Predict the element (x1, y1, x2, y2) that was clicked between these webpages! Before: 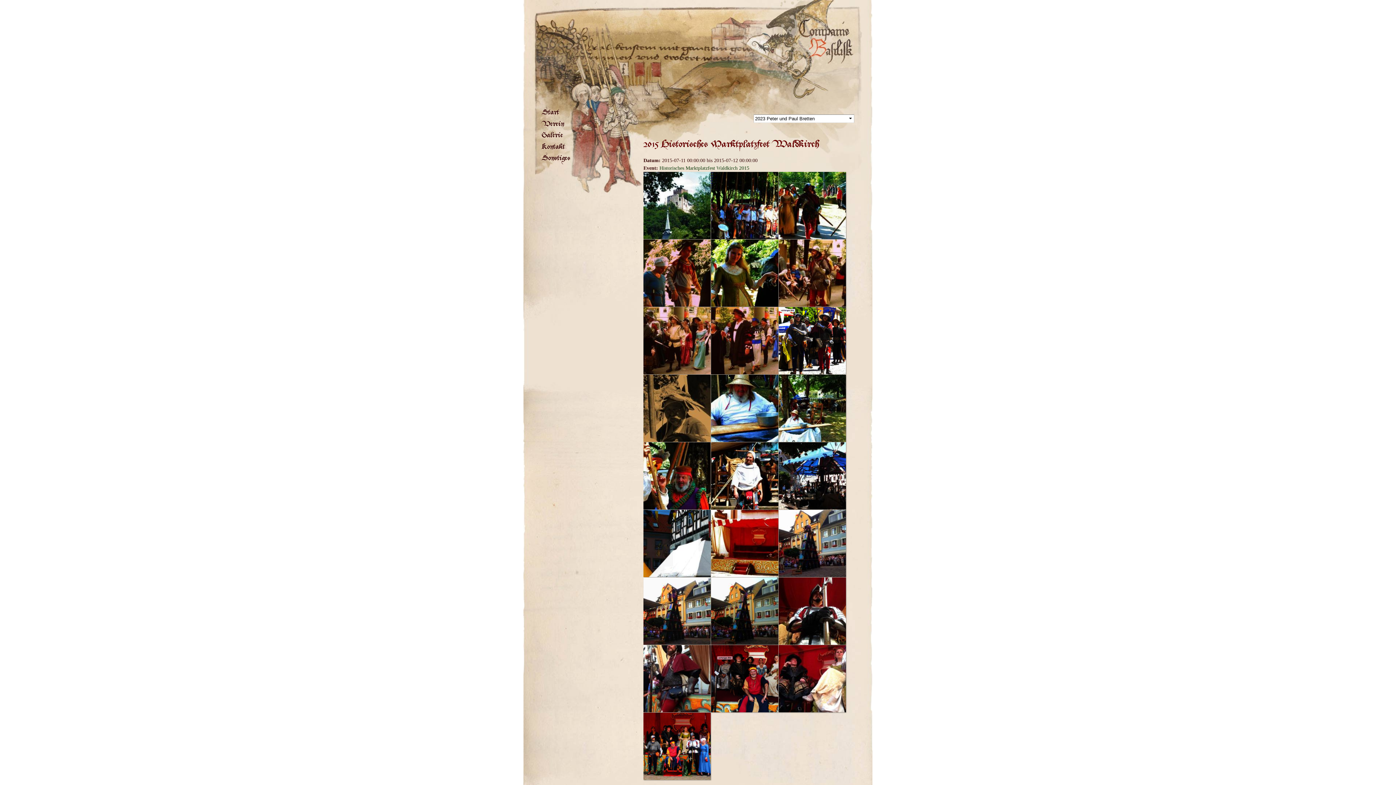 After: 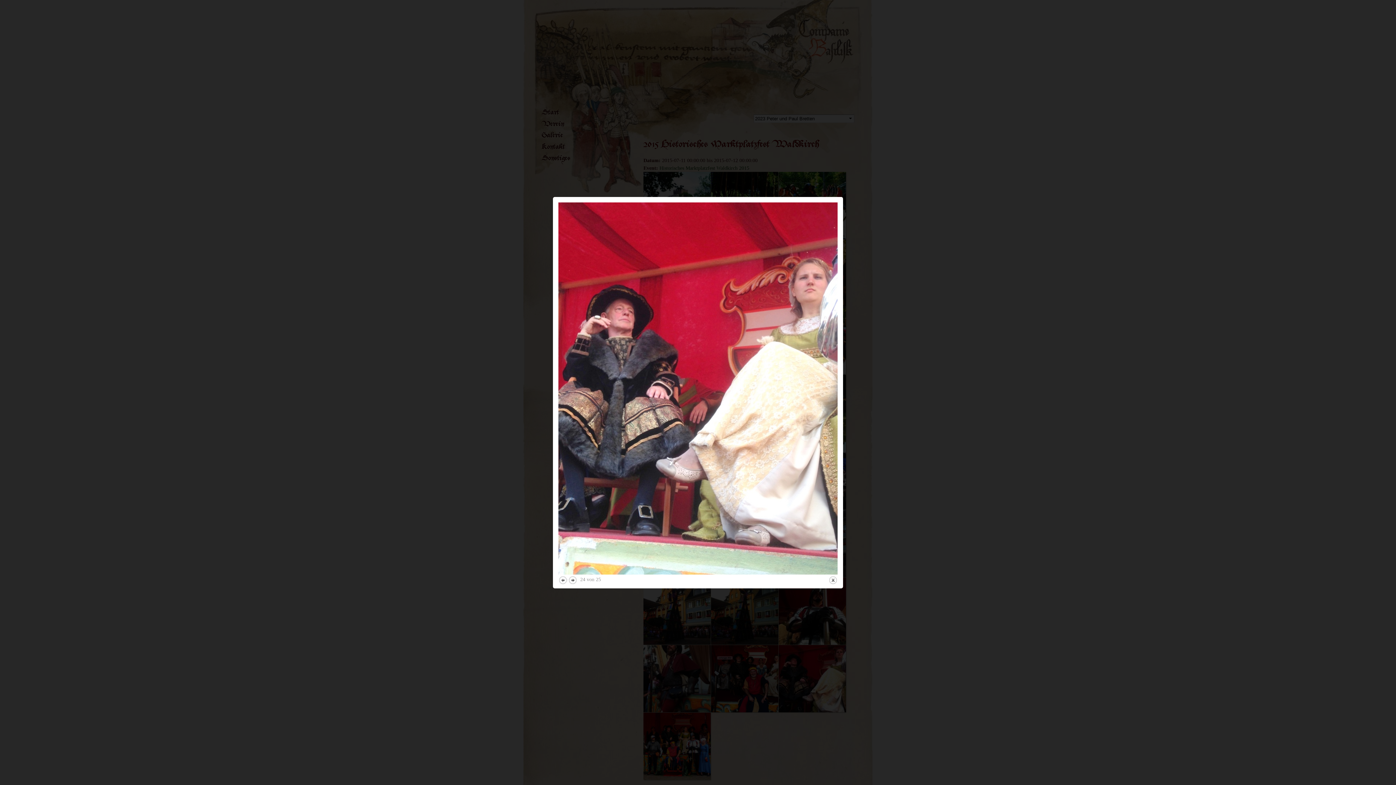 Action: bbox: (778, 706, 846, 711)